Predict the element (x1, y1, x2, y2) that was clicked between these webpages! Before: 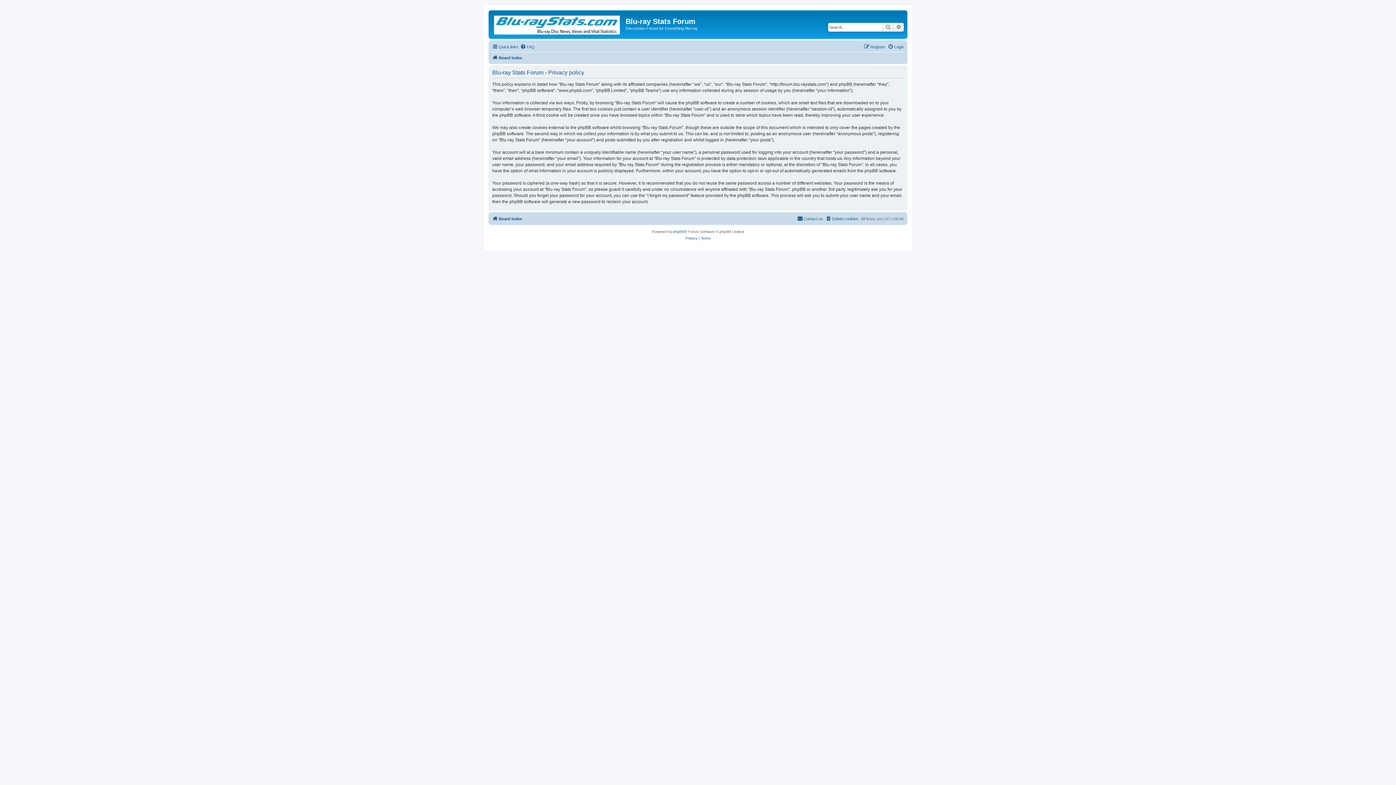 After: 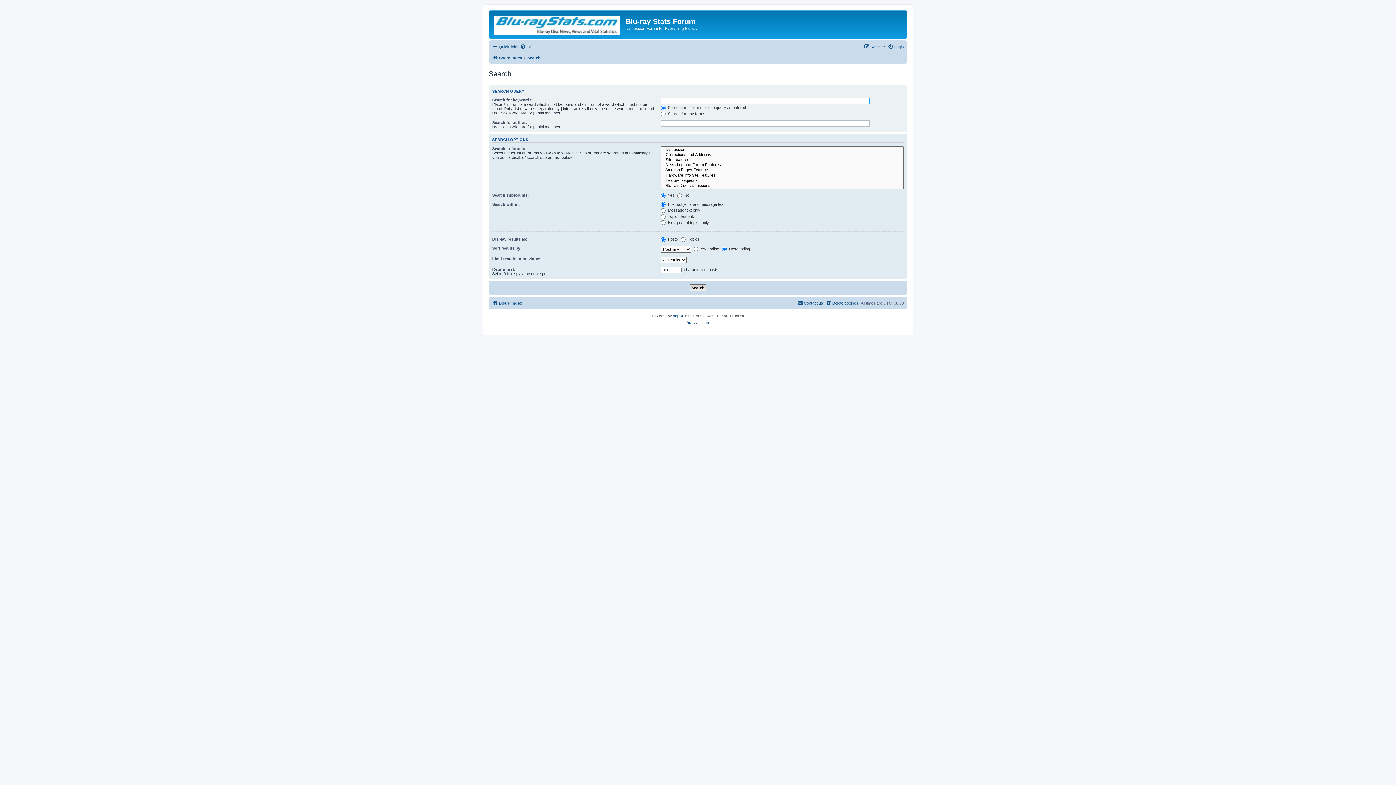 Action: label: Advanced search bbox: (893, 22, 904, 31)